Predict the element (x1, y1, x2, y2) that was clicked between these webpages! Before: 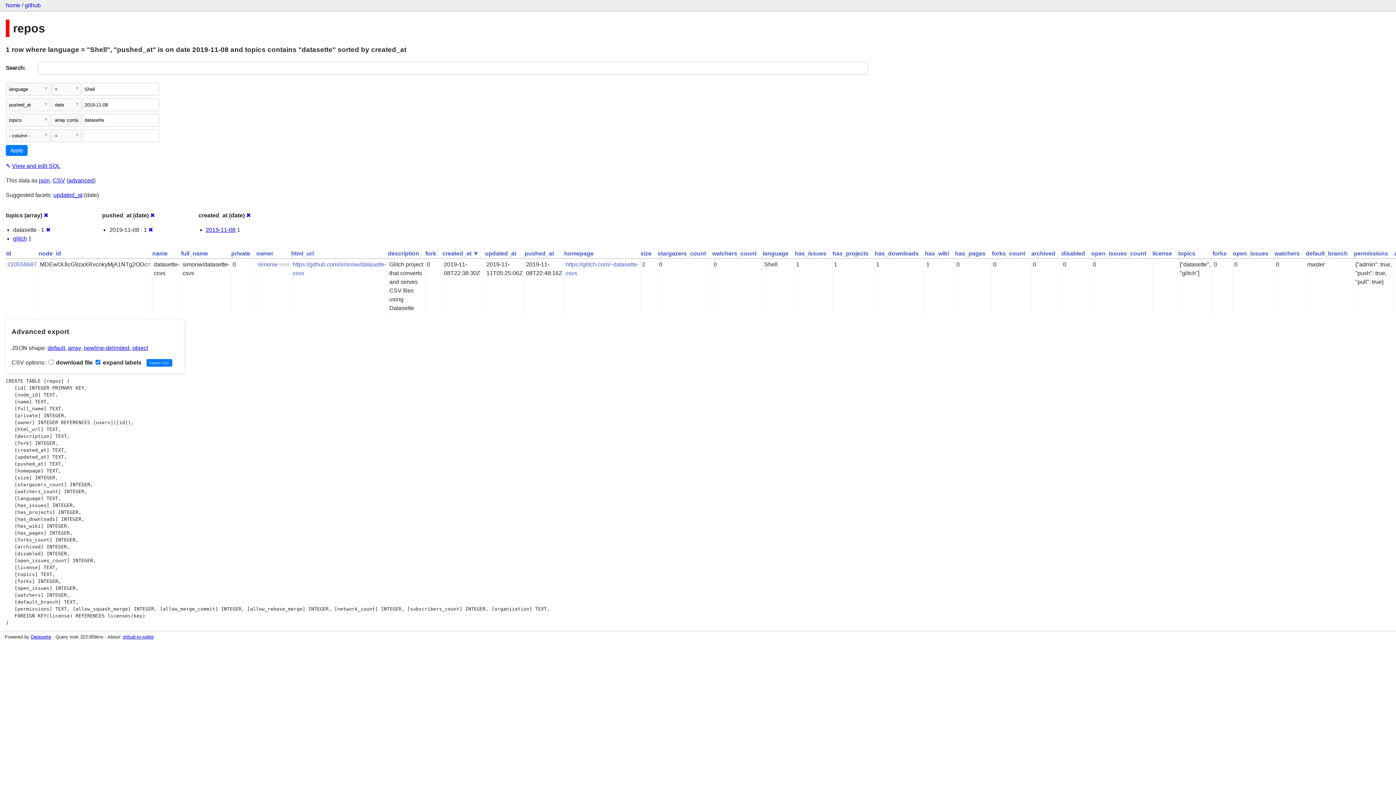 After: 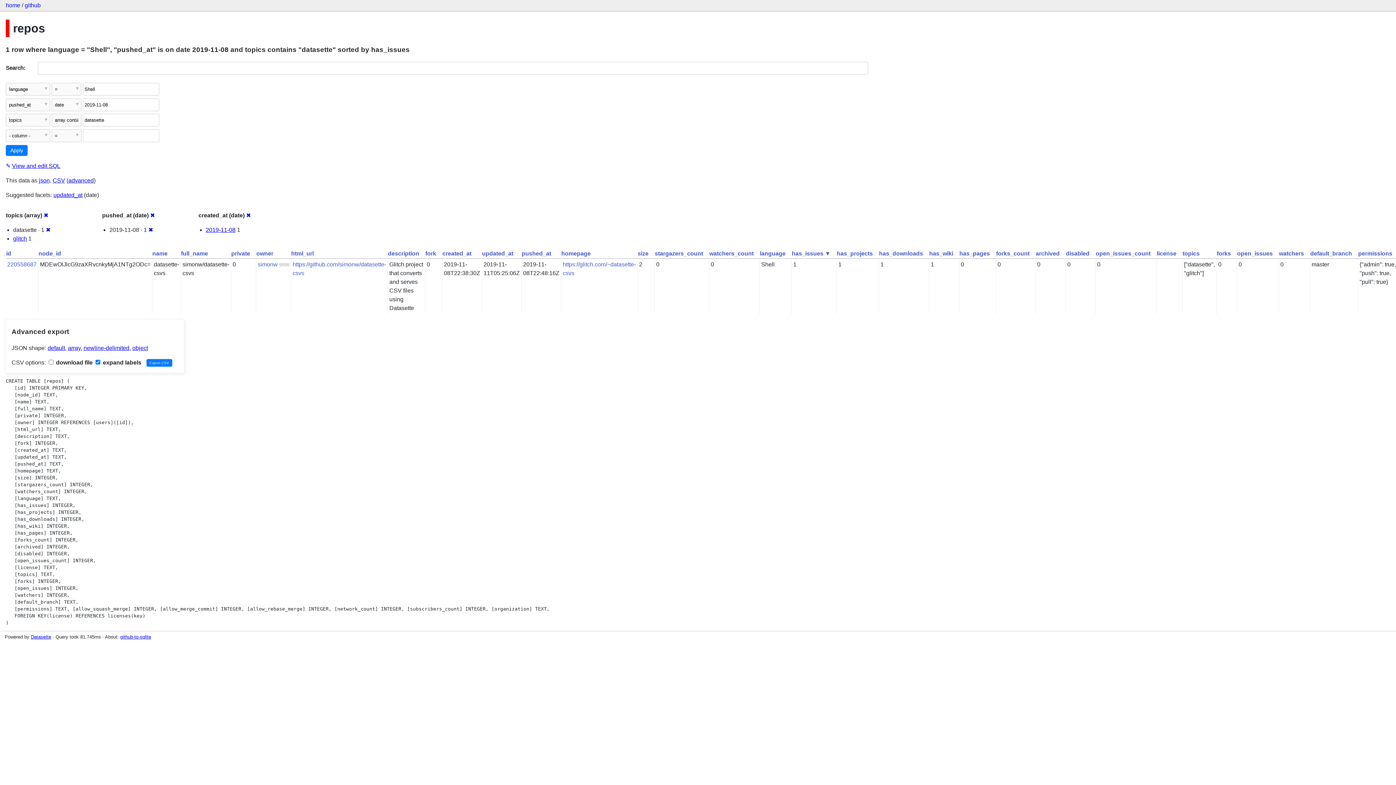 Action: label: has_issues bbox: (794, 250, 826, 256)